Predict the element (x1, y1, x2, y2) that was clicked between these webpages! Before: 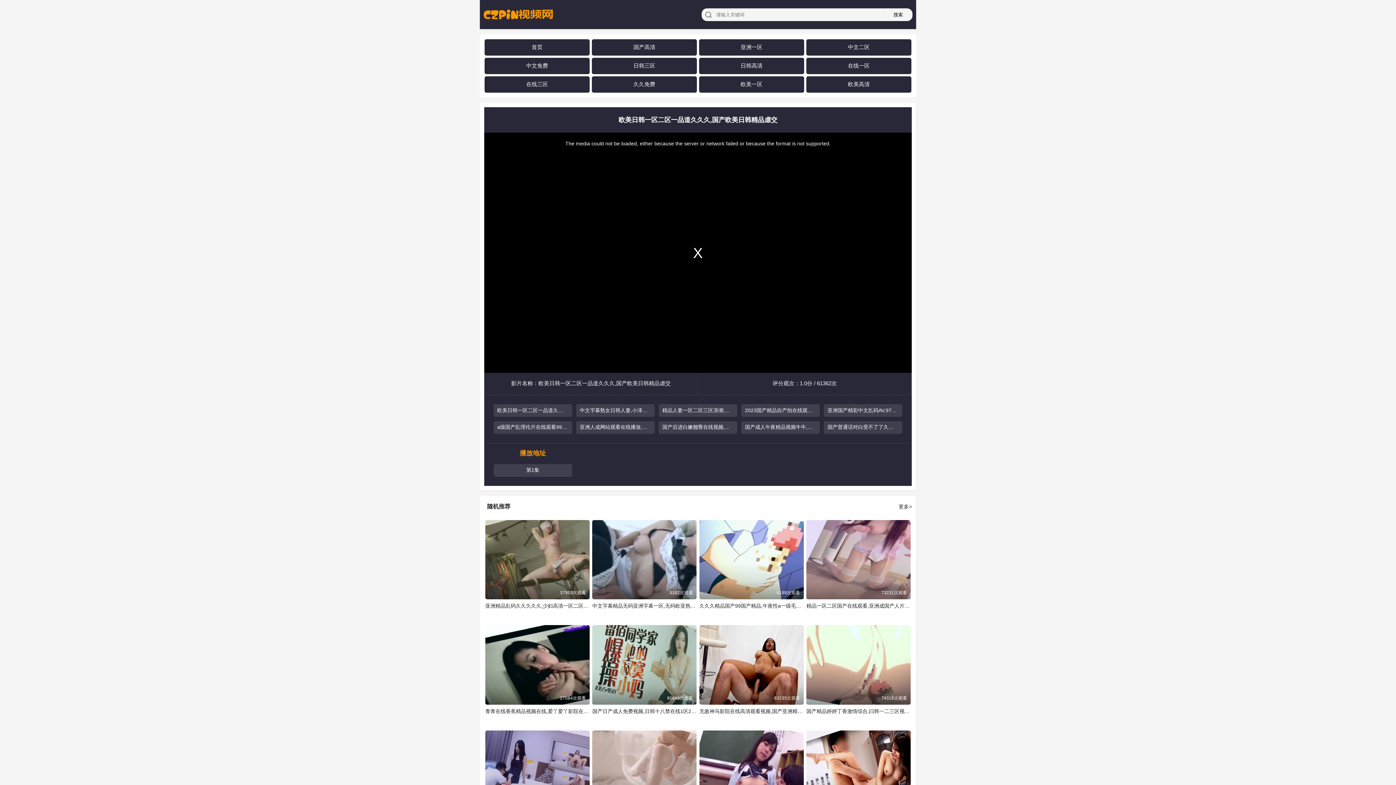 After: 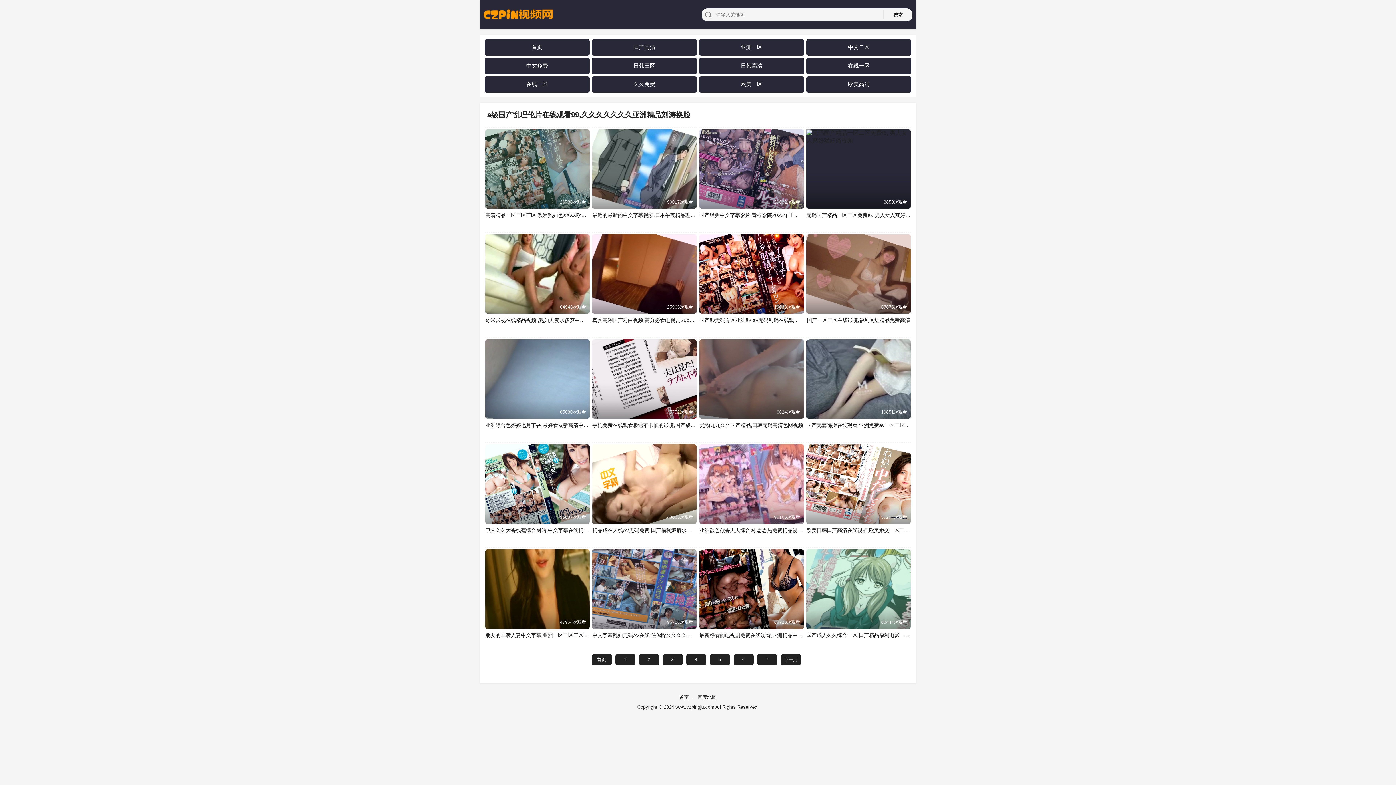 Action: bbox: (493, 424, 572, 430) label: a级国产乱理伦片在线观看99,久久久久久久久亚洲精品刘涛换脸